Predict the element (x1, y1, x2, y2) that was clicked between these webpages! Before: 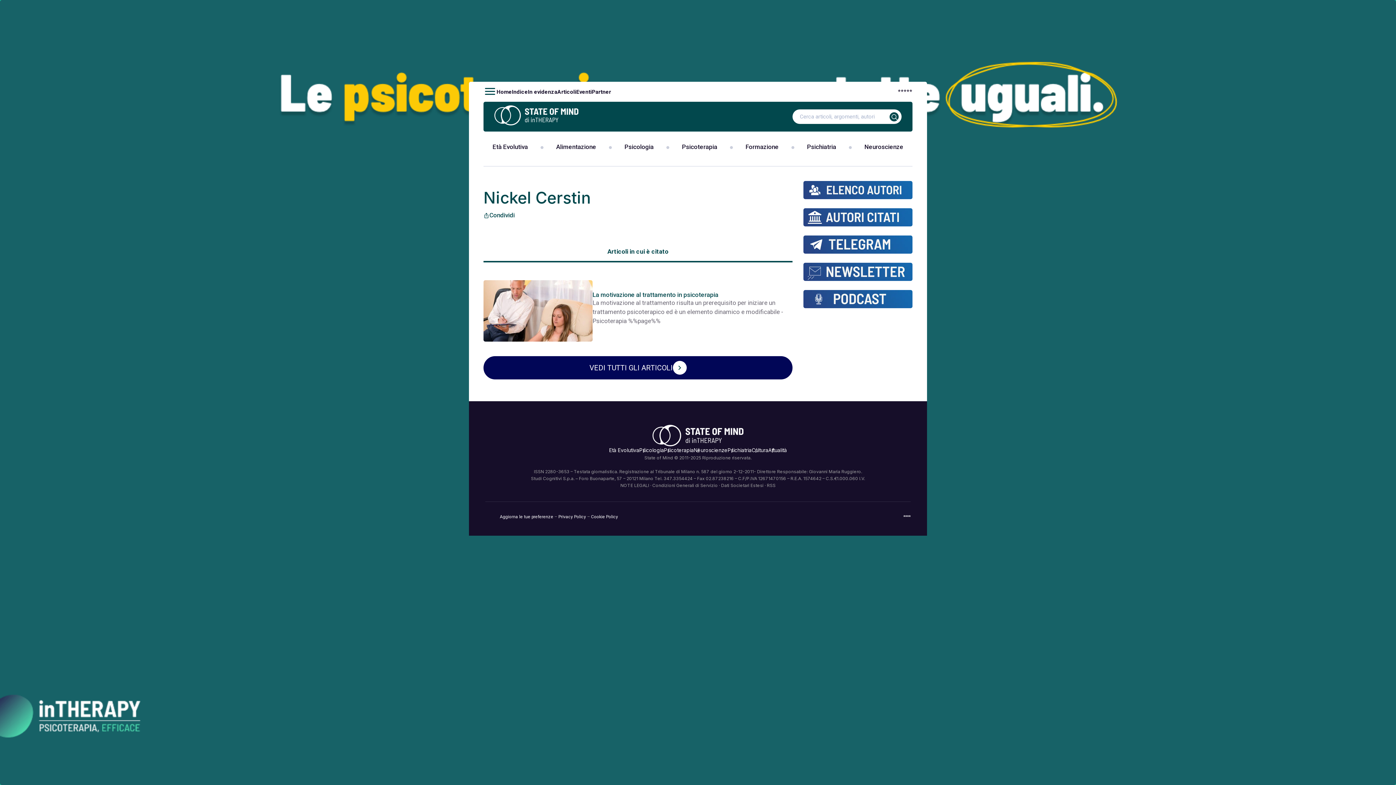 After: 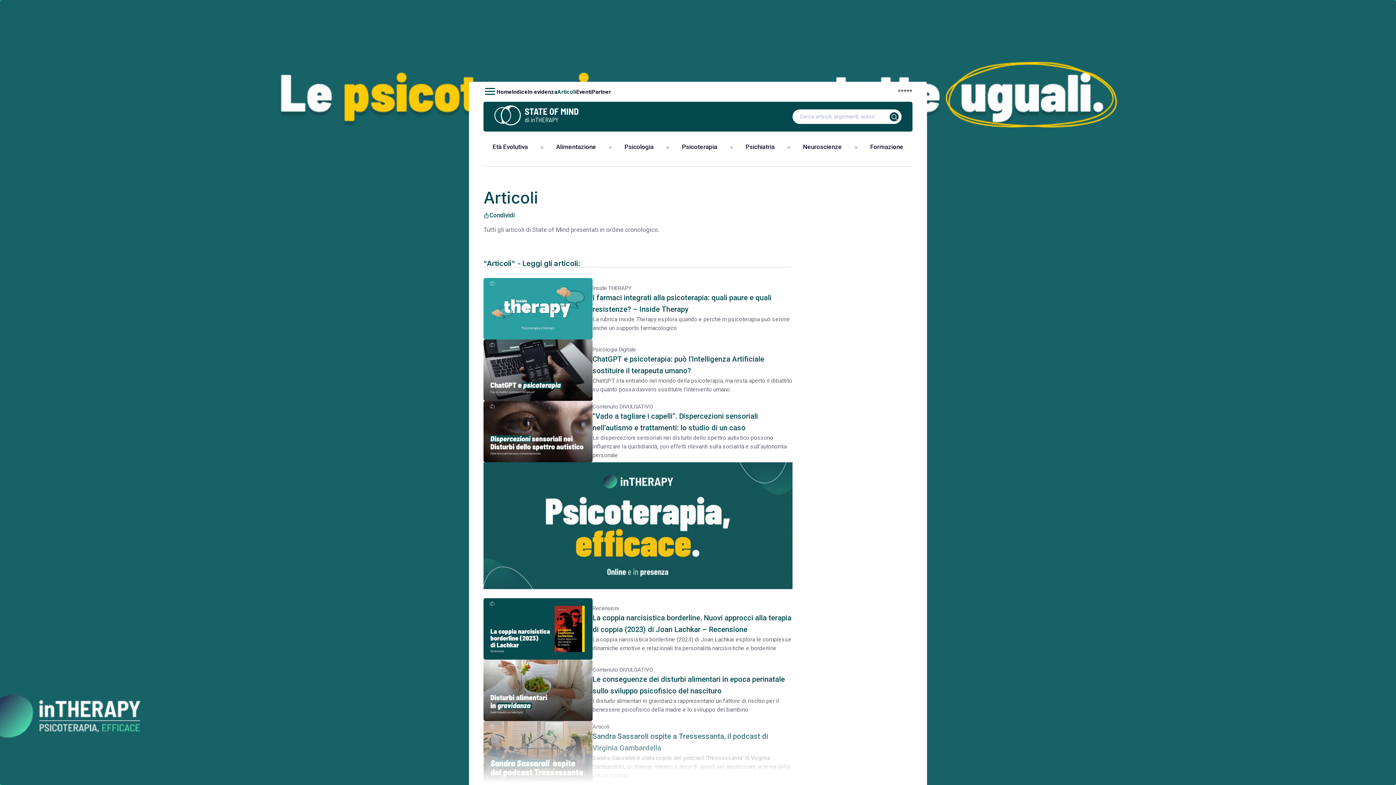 Action: label: Articoli bbox: (557, 88, 576, 95)